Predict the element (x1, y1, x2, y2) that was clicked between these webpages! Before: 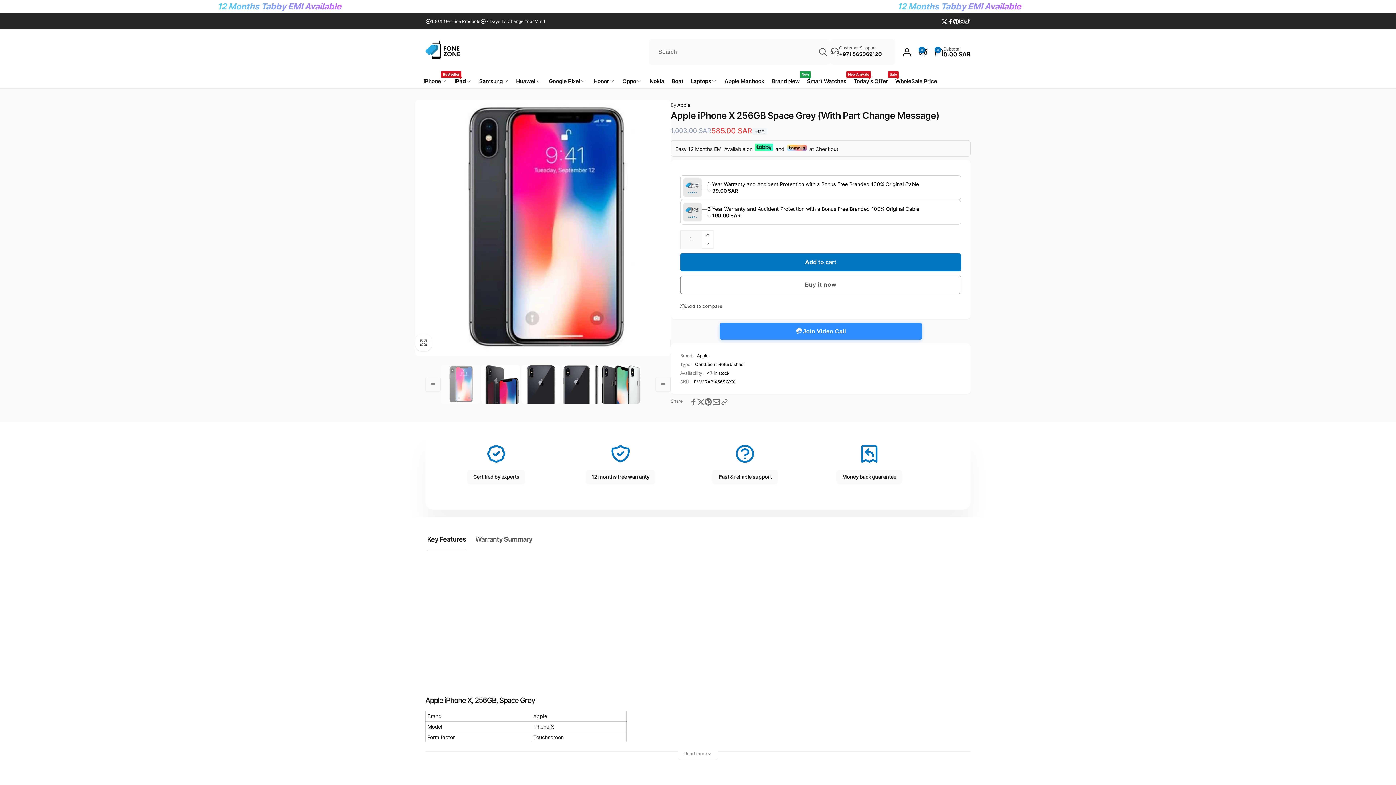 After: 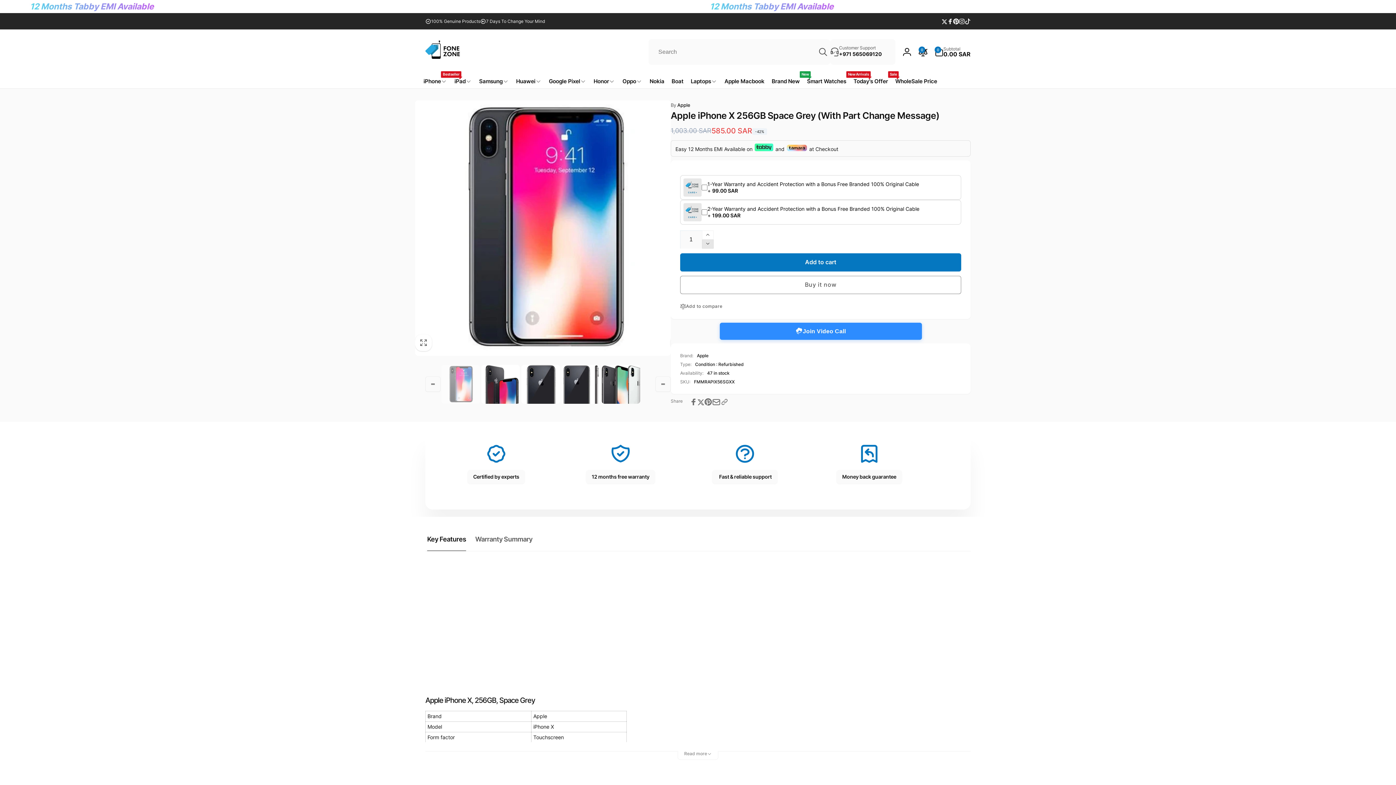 Action: bbox: (702, 239, 713, 248) label: Decrease quantity for Apple iPhone X 256GB Space Grey (With Part Change Message)